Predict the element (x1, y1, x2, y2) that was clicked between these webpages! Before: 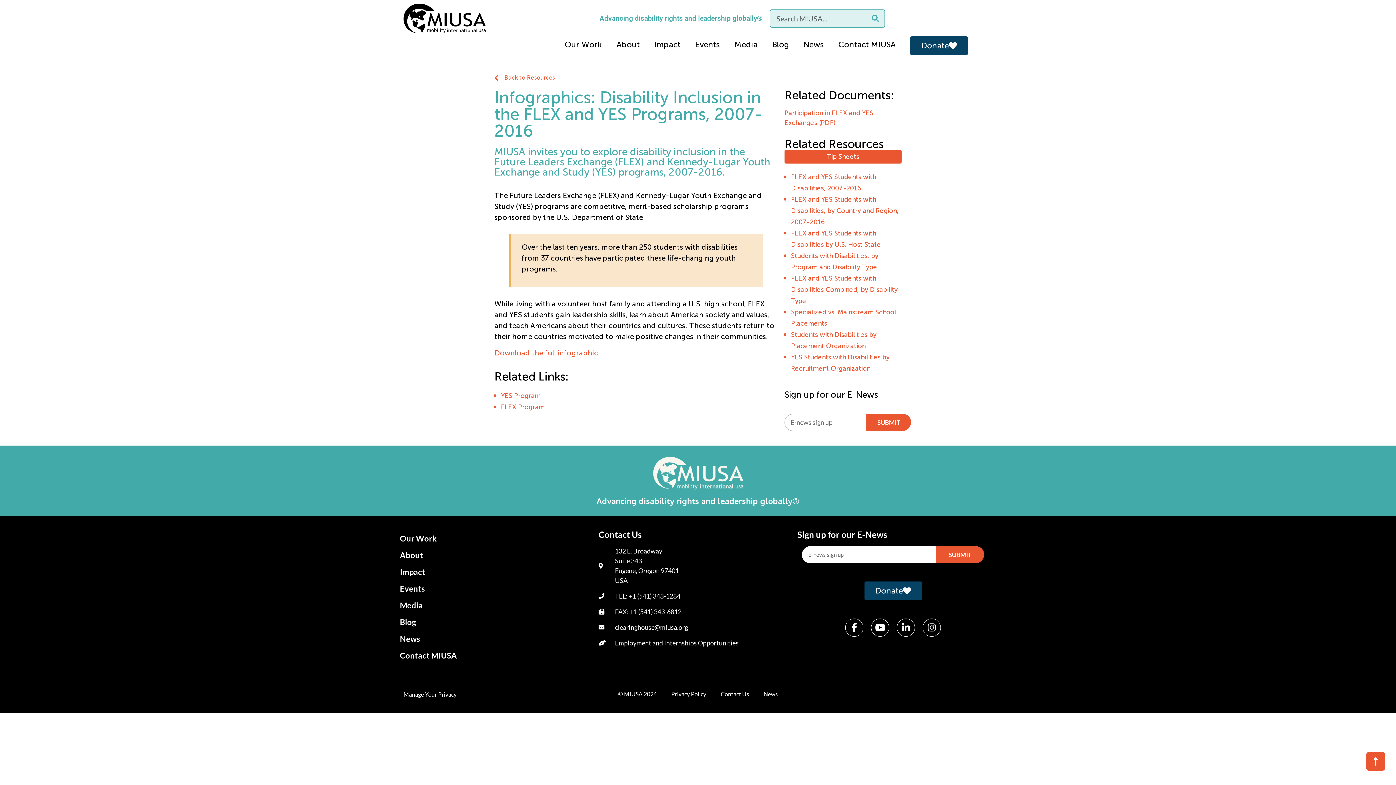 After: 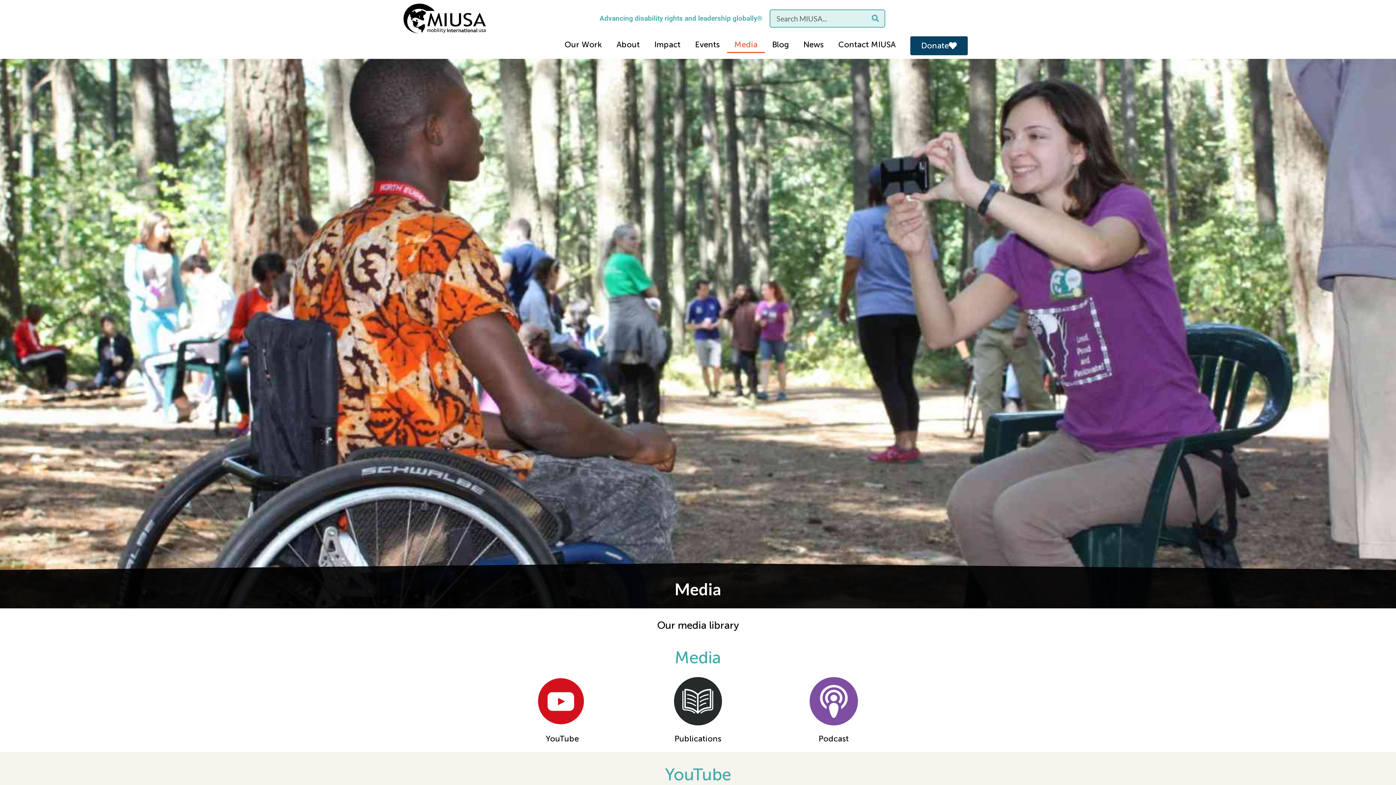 Action: bbox: (727, 36, 765, 53) label: Media